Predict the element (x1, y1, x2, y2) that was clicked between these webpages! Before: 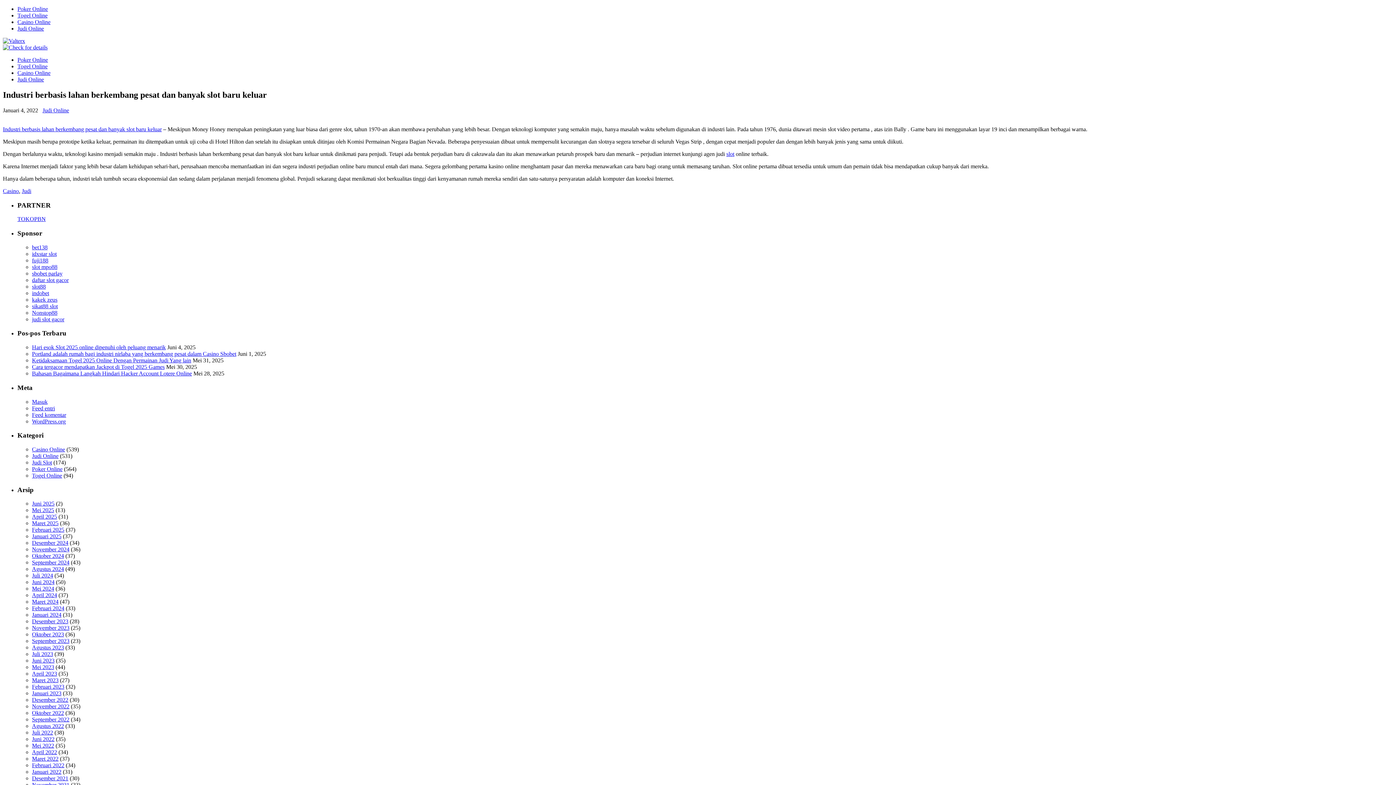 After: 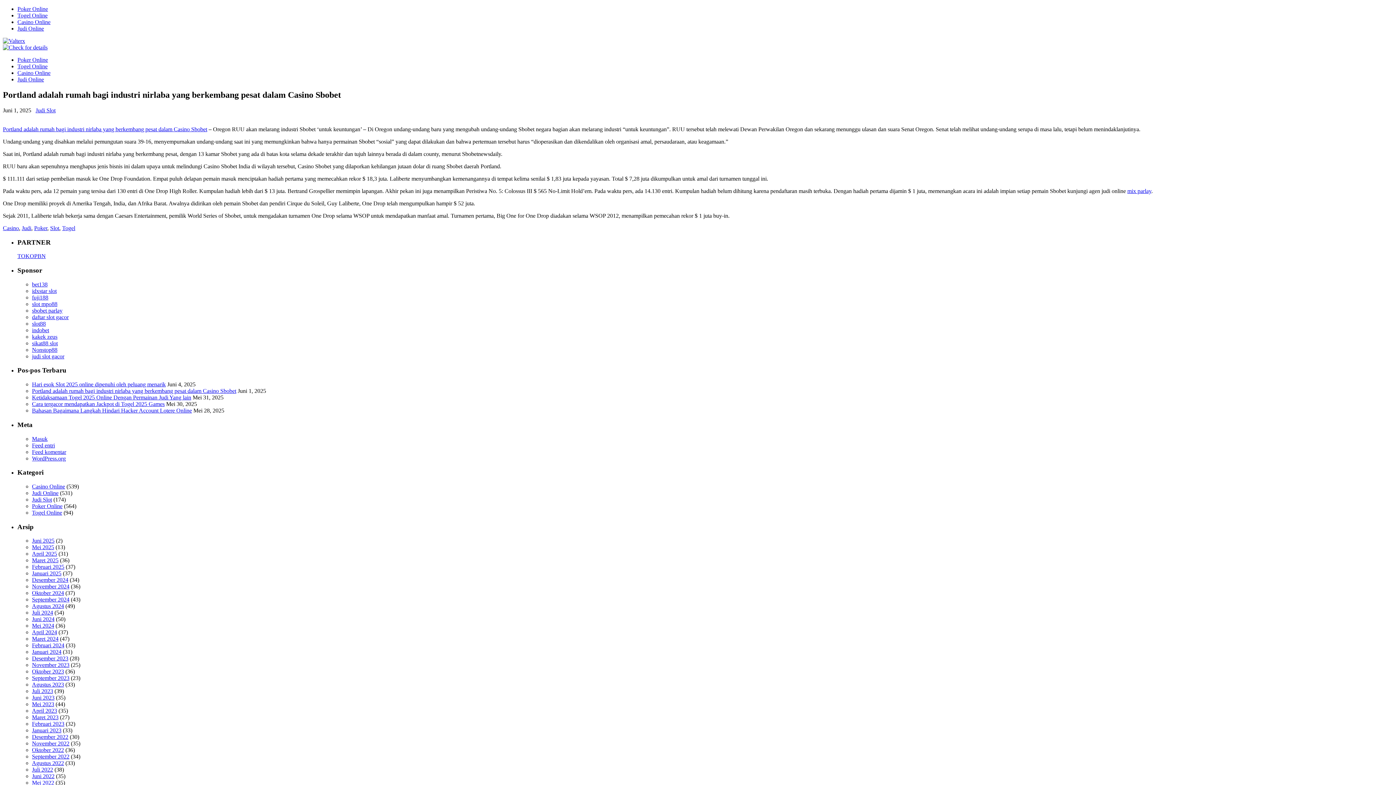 Action: label: Portland adalah rumah bagi industri nirlaba yang berkembang pesat dalam Casino Sbobet bbox: (32, 350, 236, 357)